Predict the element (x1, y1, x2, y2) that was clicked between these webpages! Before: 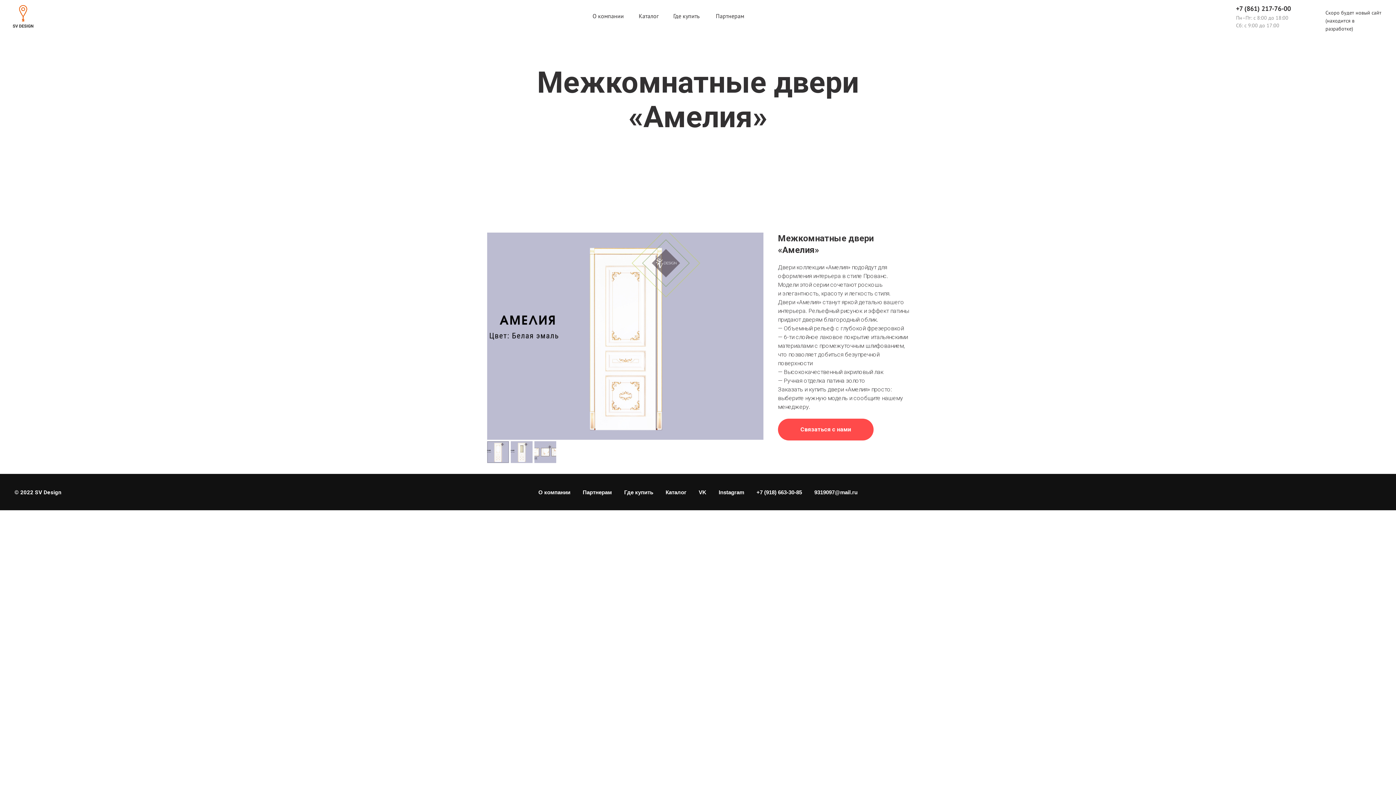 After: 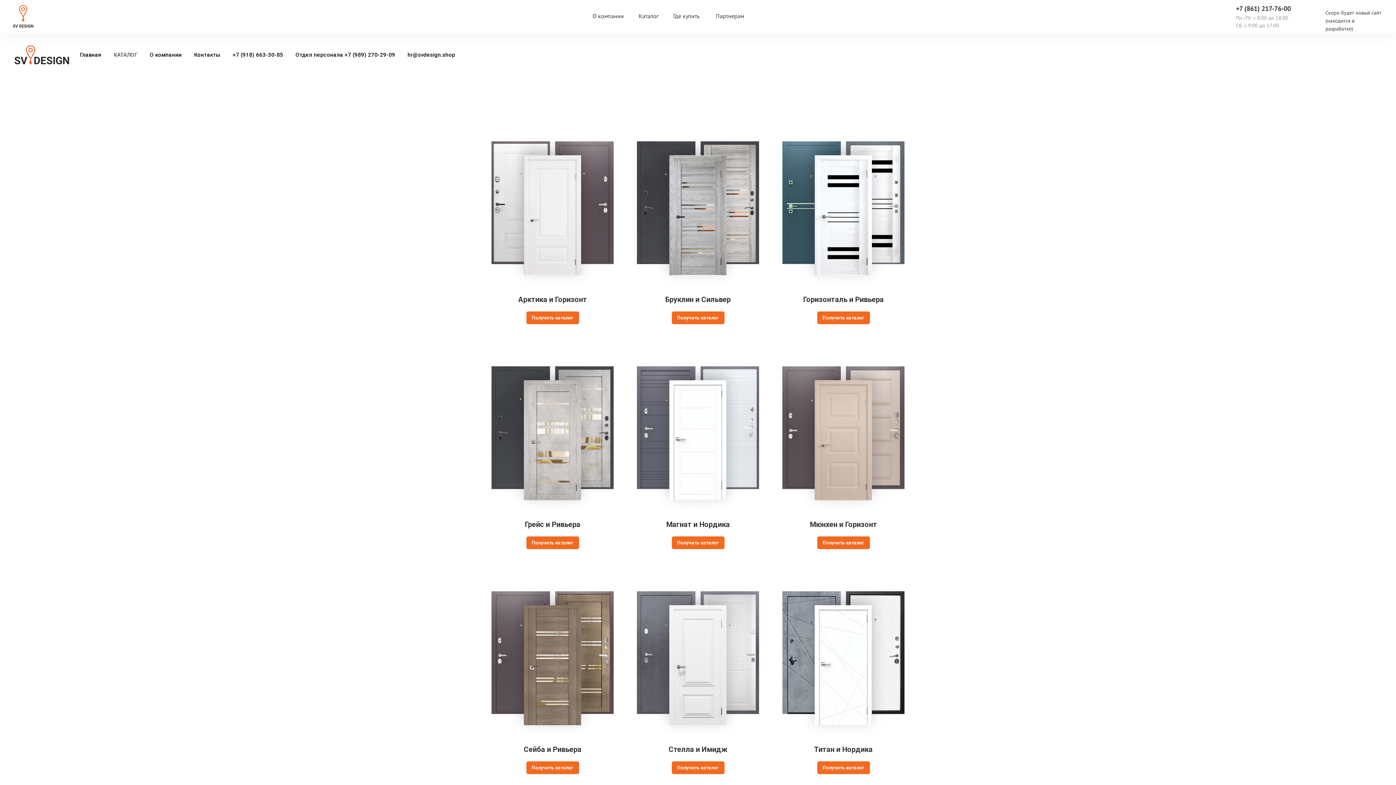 Action: label: Каталог bbox: (638, 10, 658, 21)